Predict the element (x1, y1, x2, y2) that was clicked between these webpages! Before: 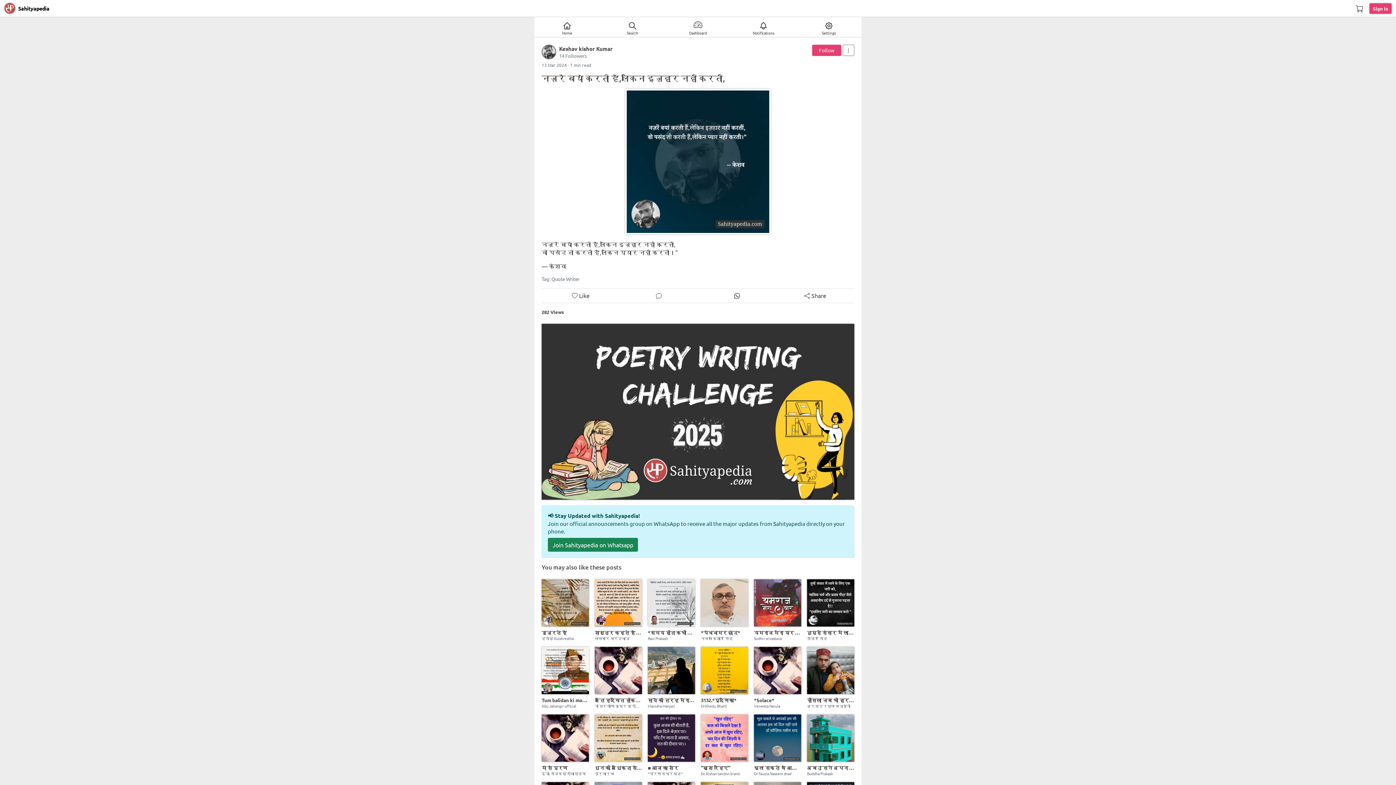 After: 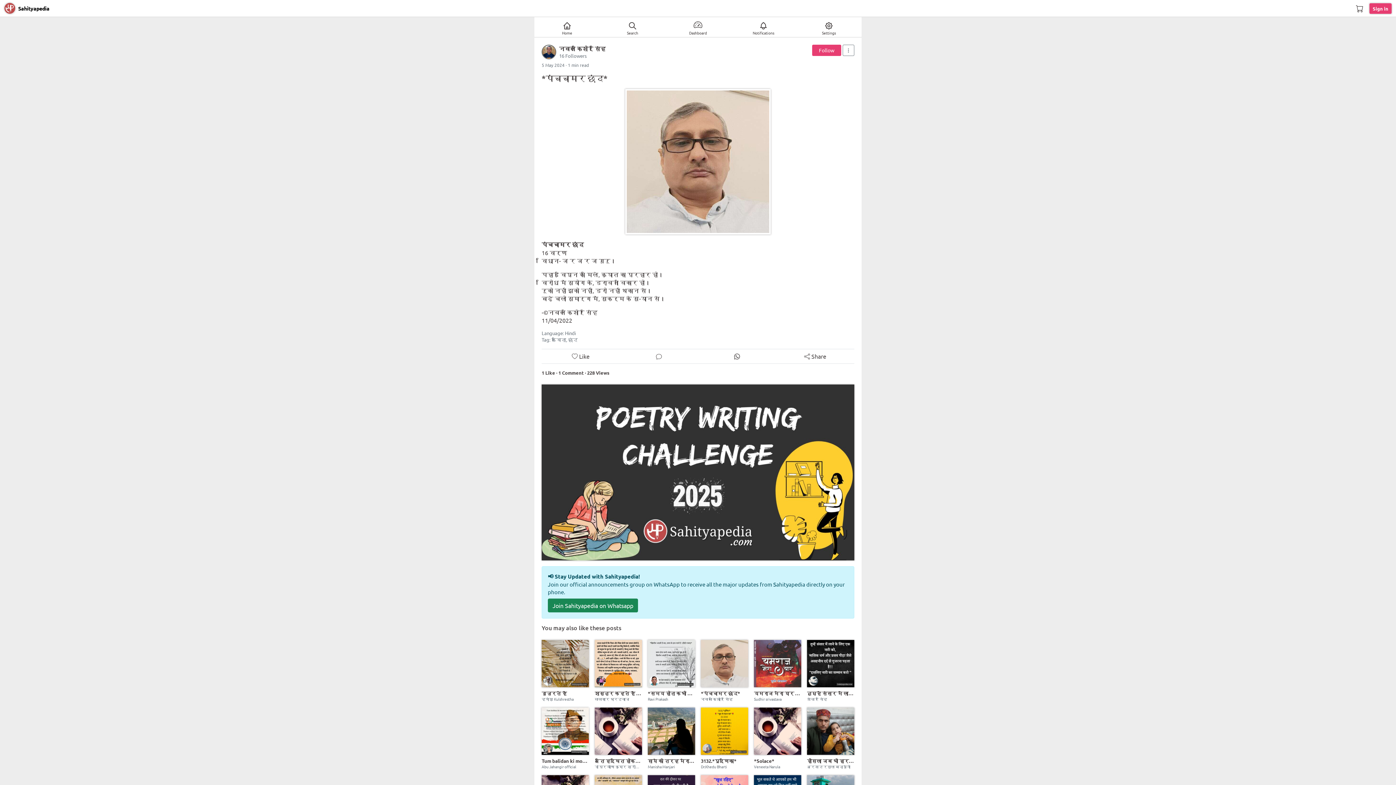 Action: label: *पंचचामर छंद*
नवल किशोर सिंह bbox: (698, 579, 751, 641)